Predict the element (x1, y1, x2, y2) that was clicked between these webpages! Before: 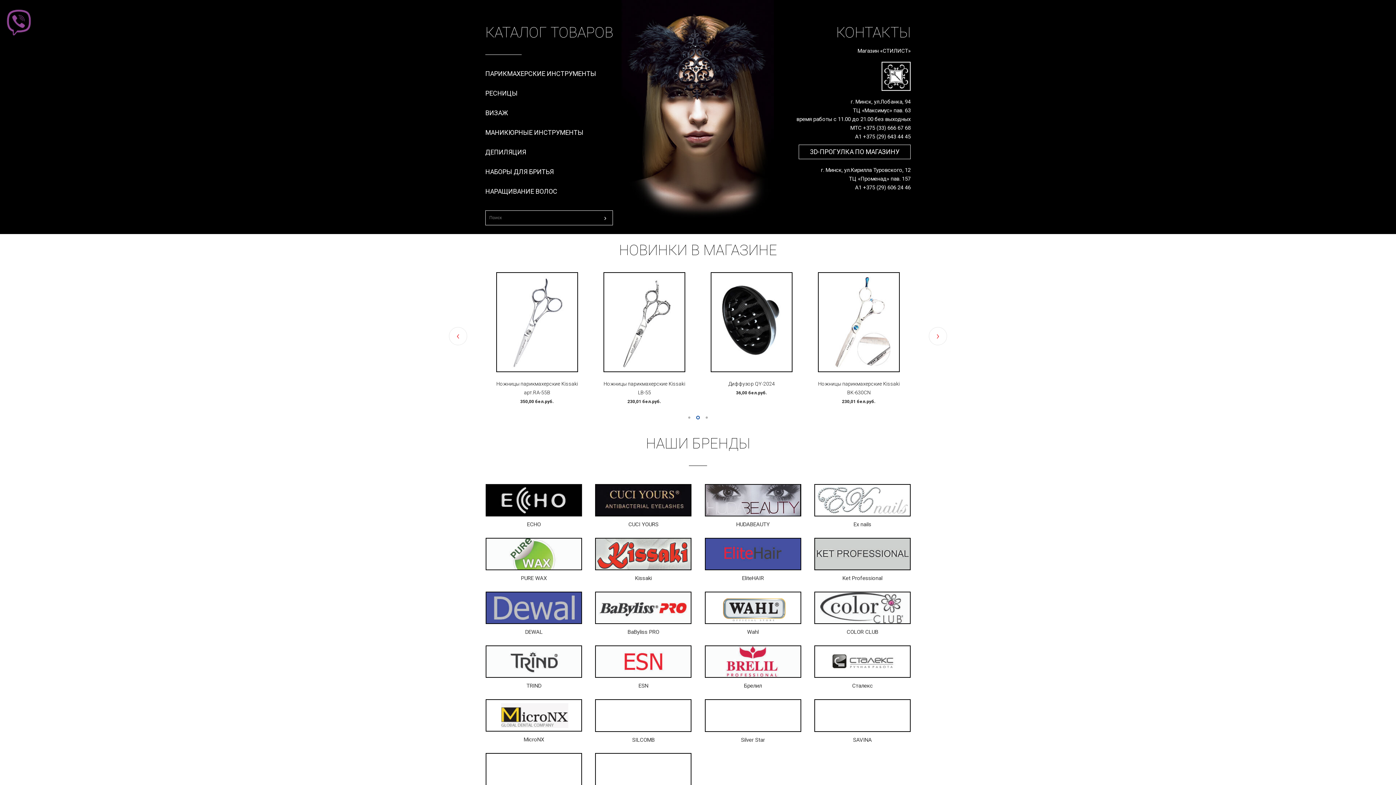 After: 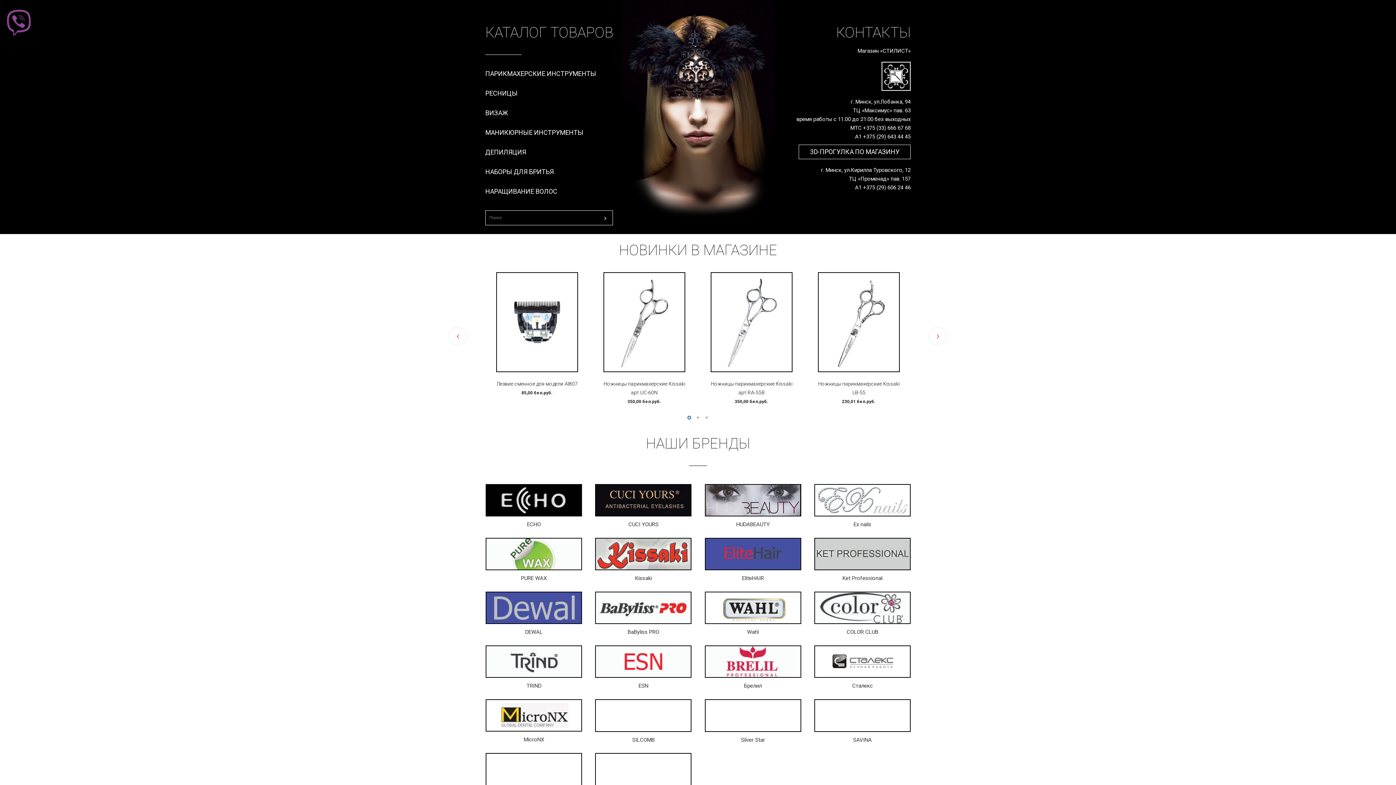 Action: bbox: (485, 753, 582, 786)